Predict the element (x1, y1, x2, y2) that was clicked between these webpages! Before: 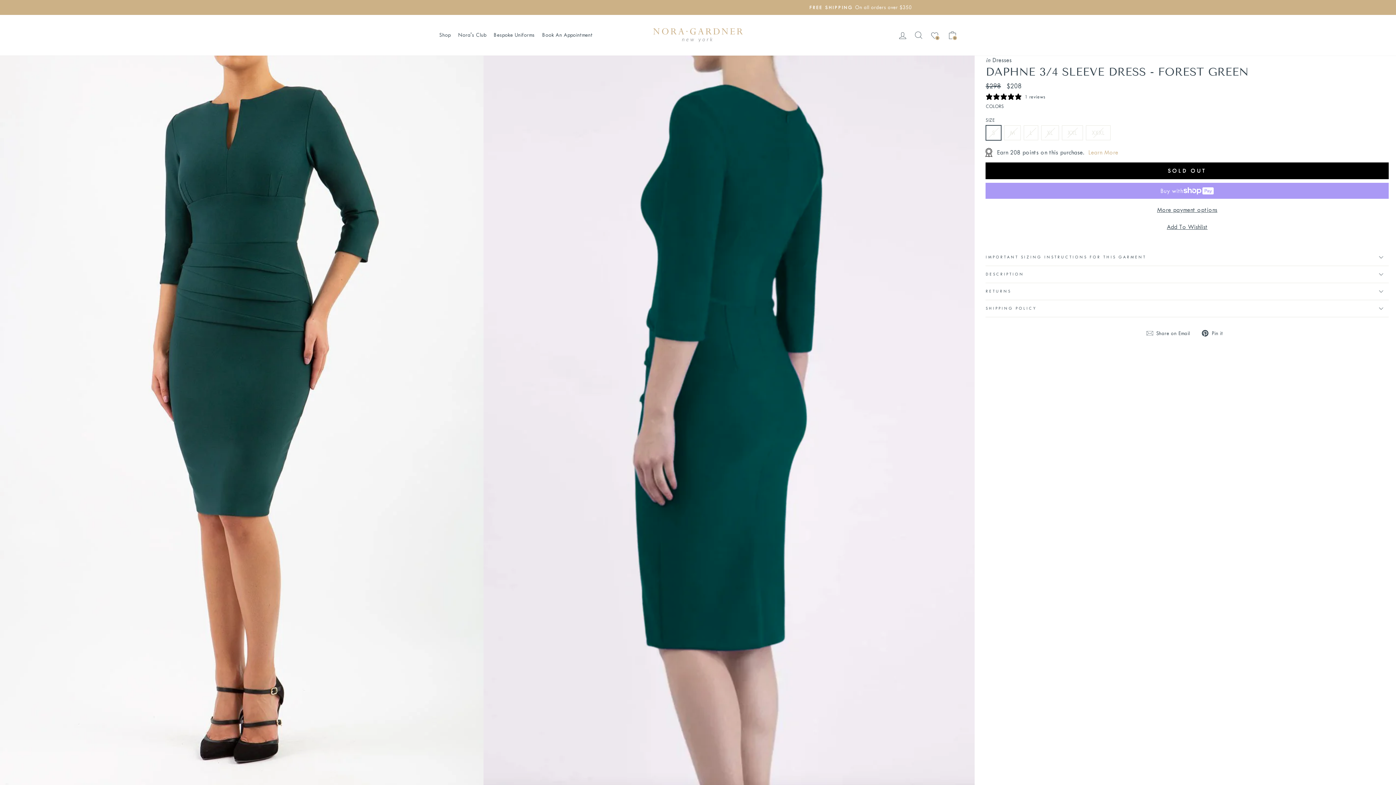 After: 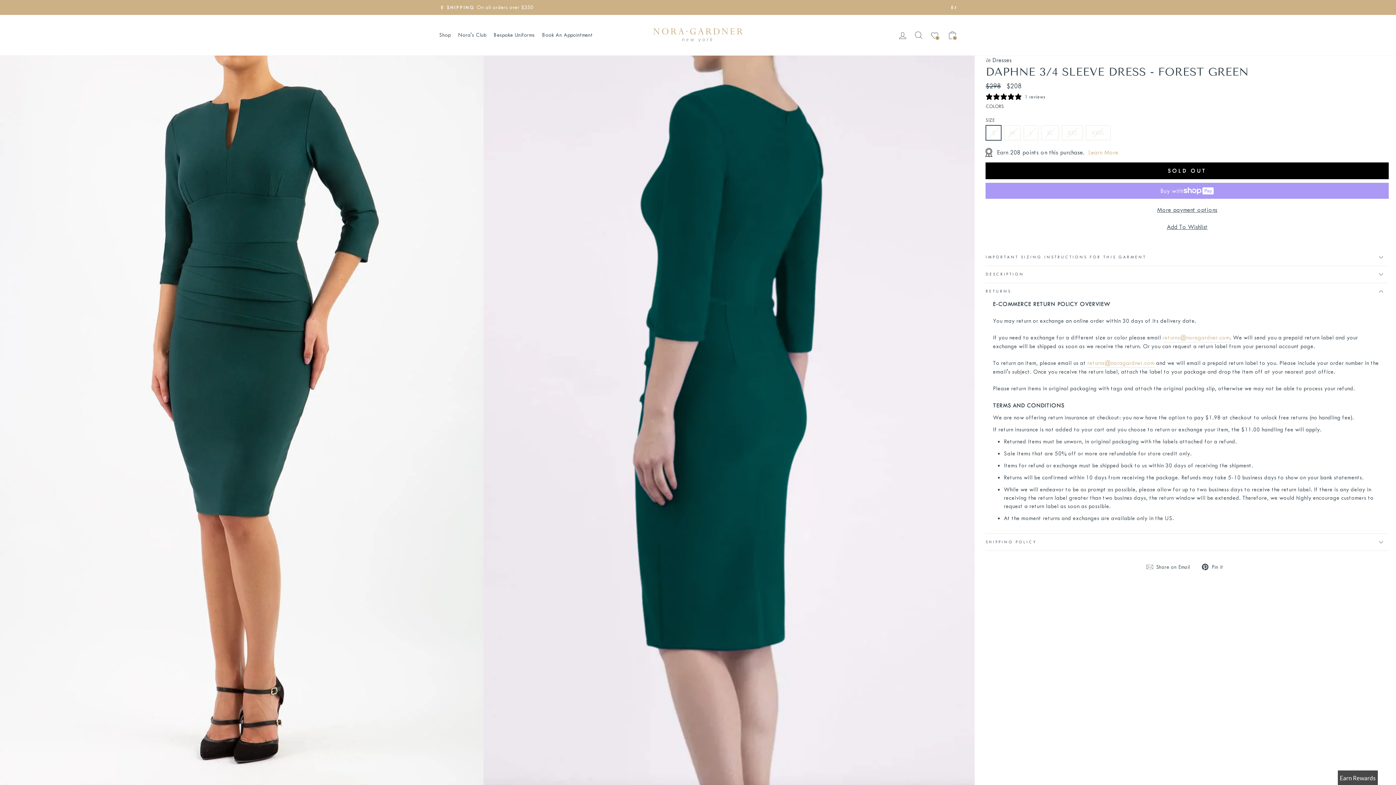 Action: label: RETURNS bbox: (985, 283, 1389, 300)